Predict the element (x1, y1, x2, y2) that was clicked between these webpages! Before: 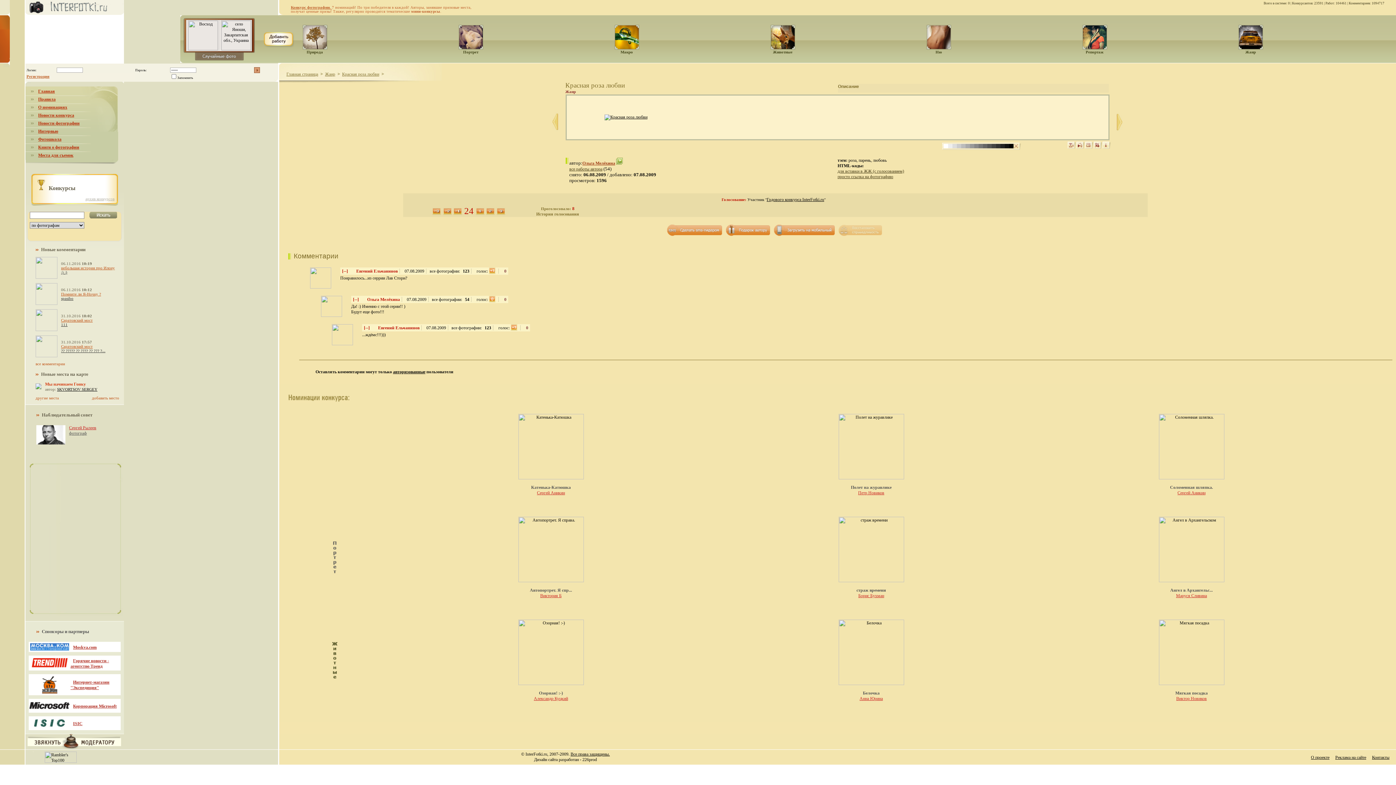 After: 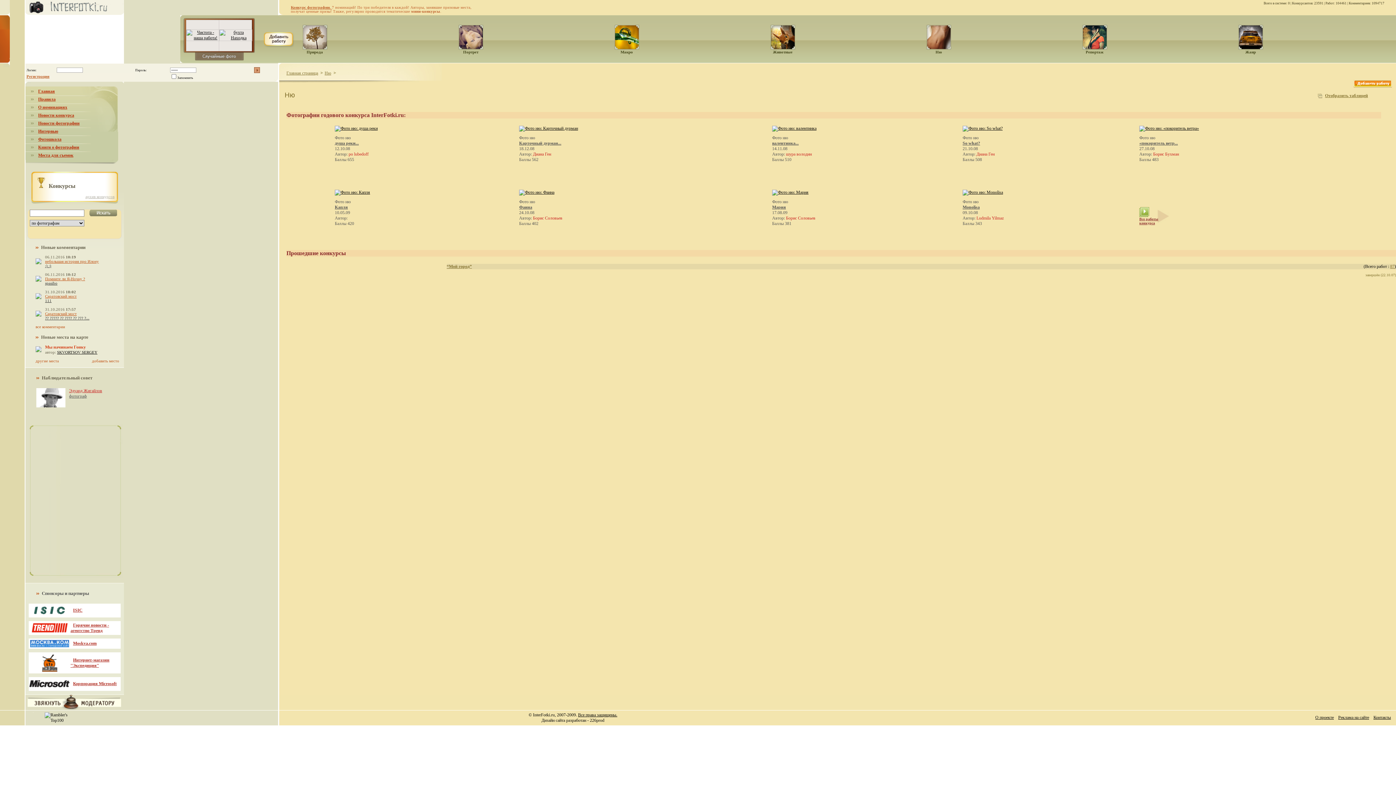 Action: bbox: (926, 24, 951, 49)